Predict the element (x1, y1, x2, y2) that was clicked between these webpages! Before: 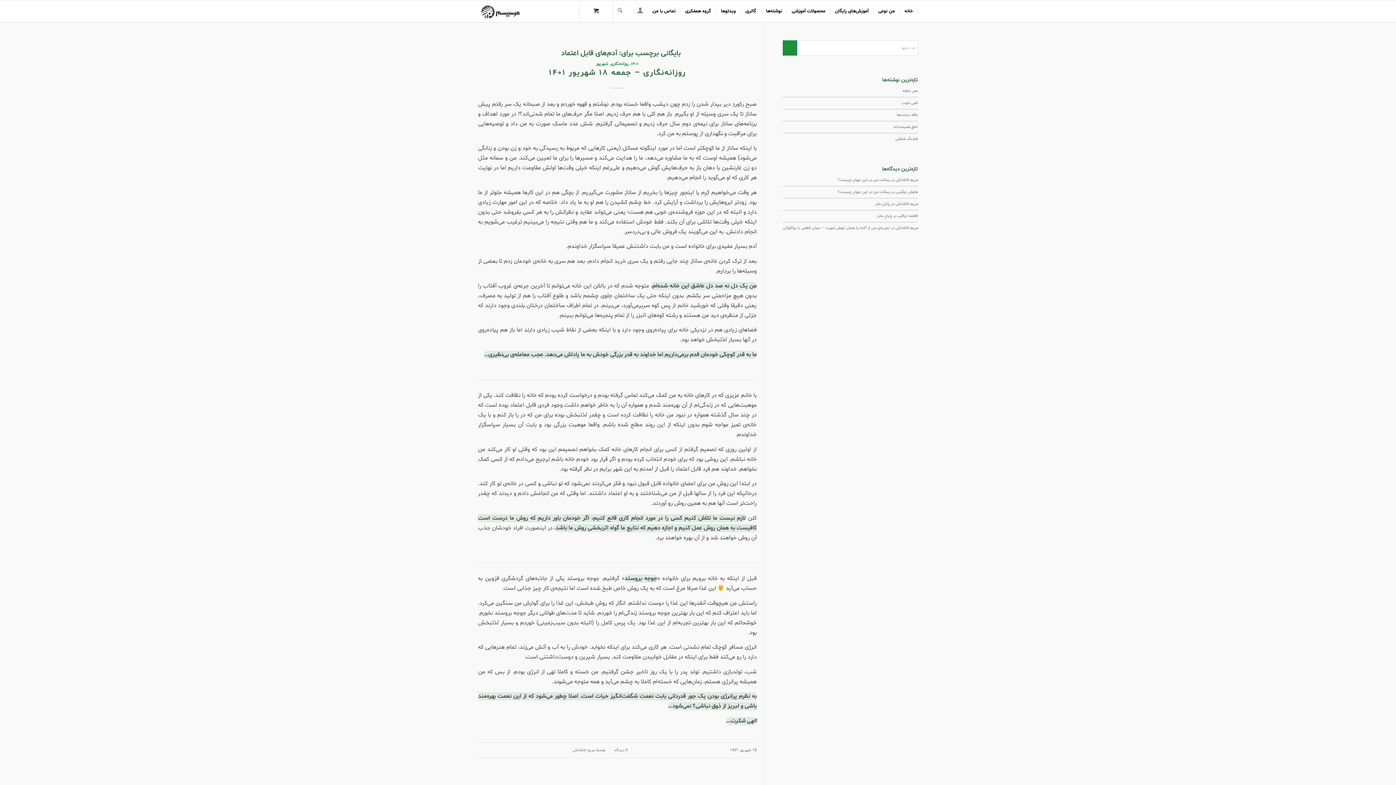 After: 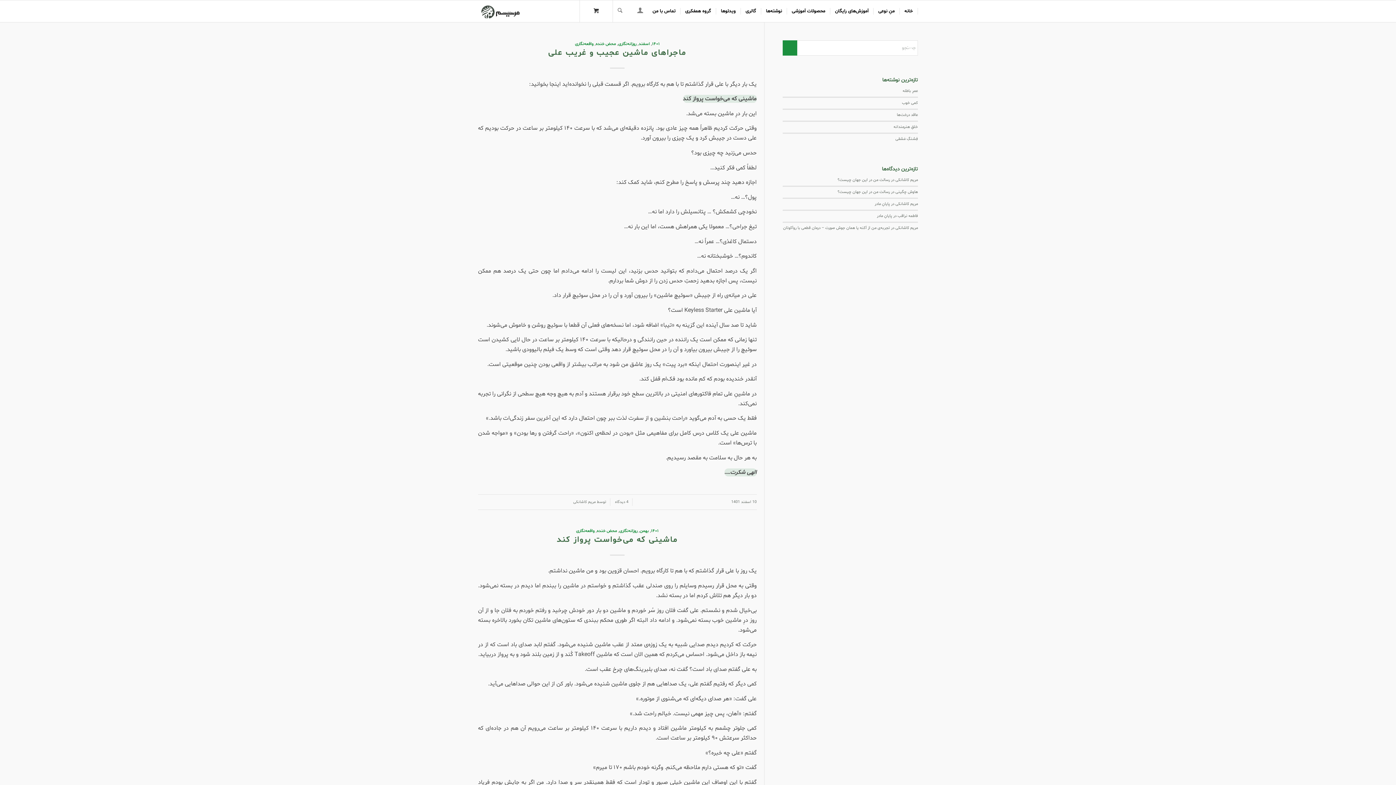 Action: label: ۱۴۰۱ bbox: (631, 61, 638, 66)